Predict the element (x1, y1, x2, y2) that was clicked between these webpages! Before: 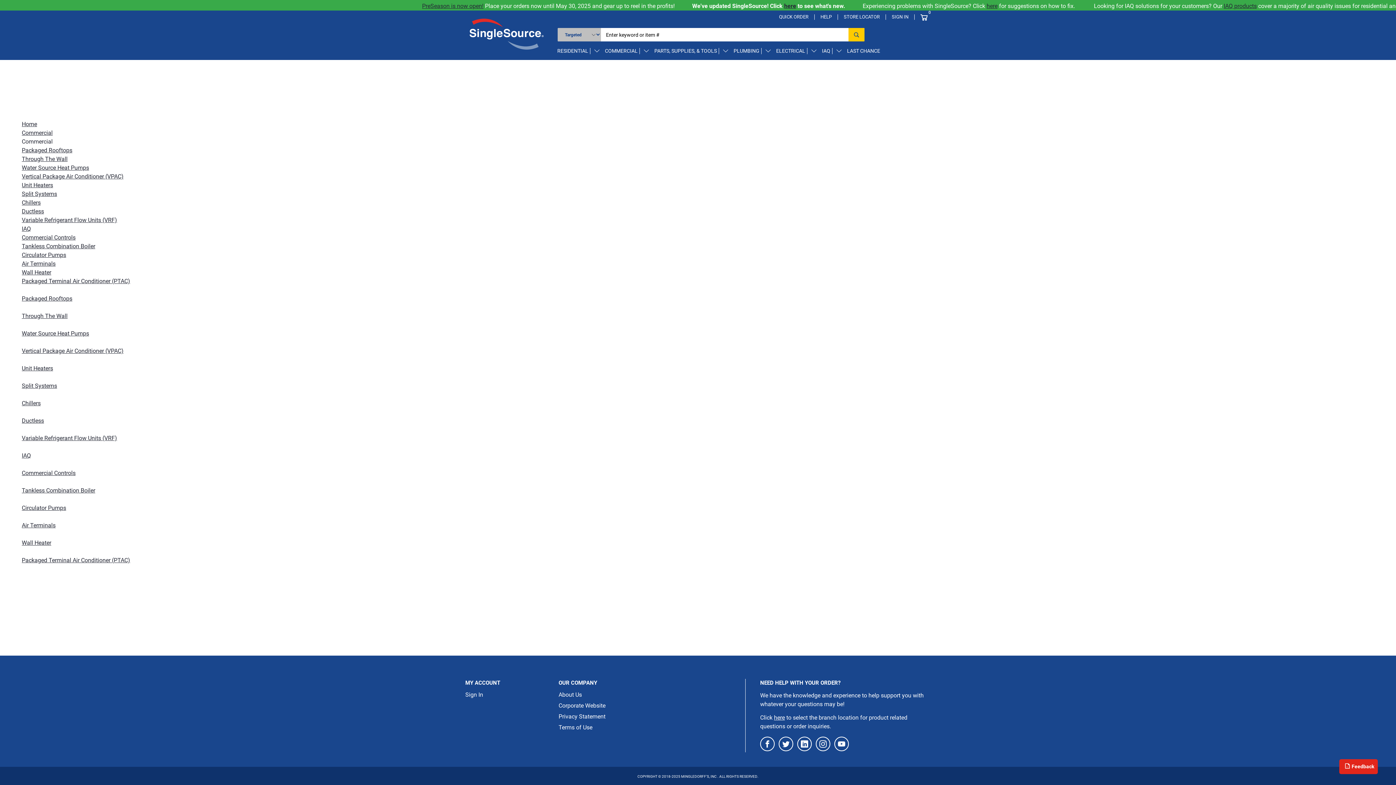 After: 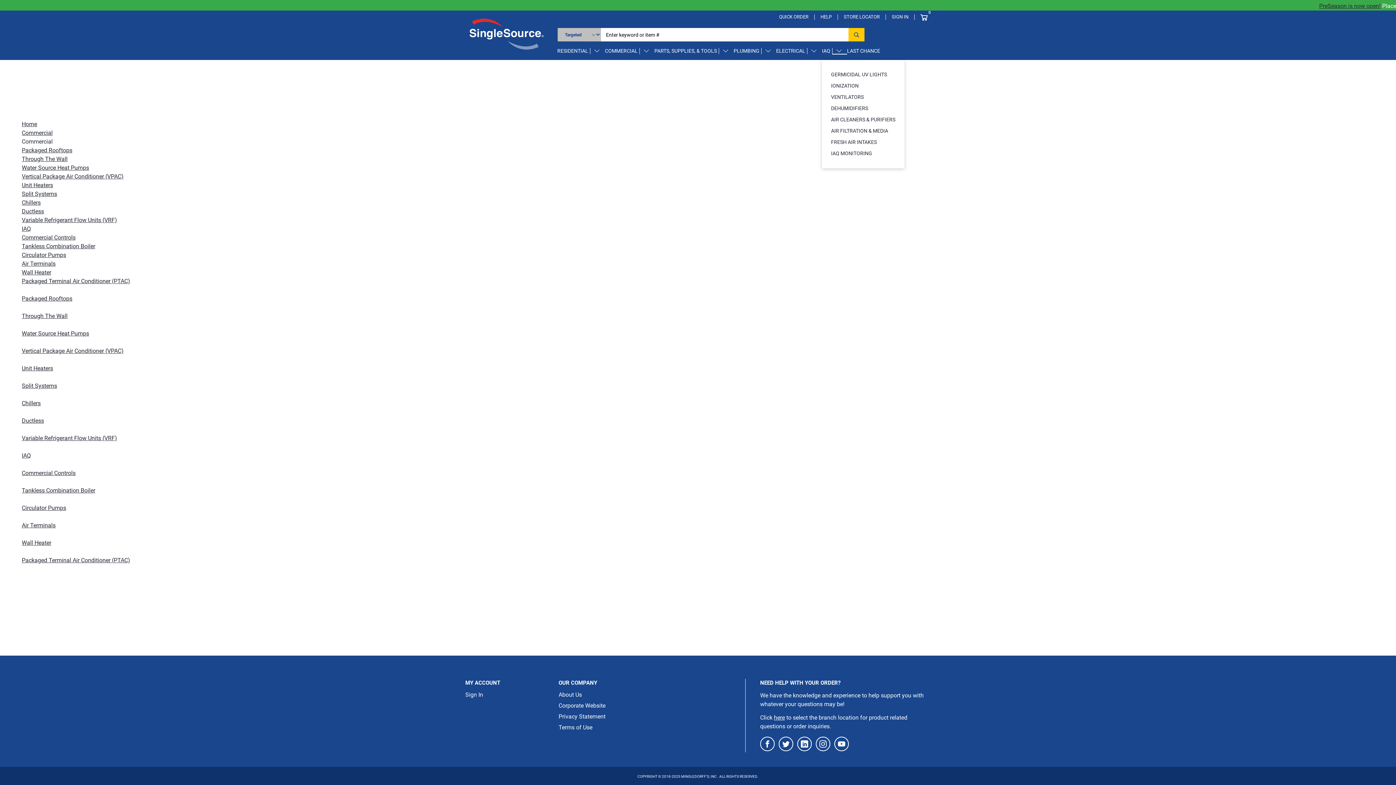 Action: bbox: (832, 48, 847, 54)